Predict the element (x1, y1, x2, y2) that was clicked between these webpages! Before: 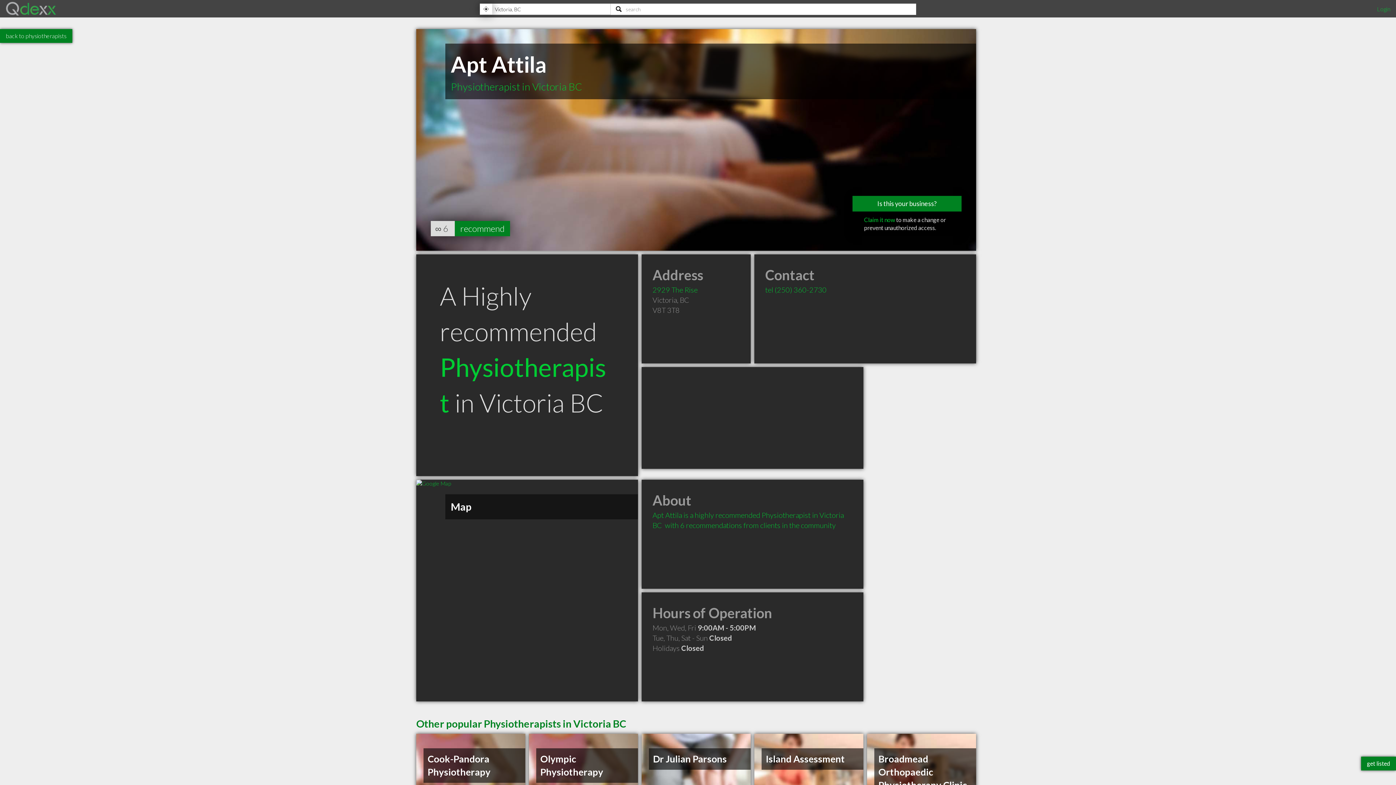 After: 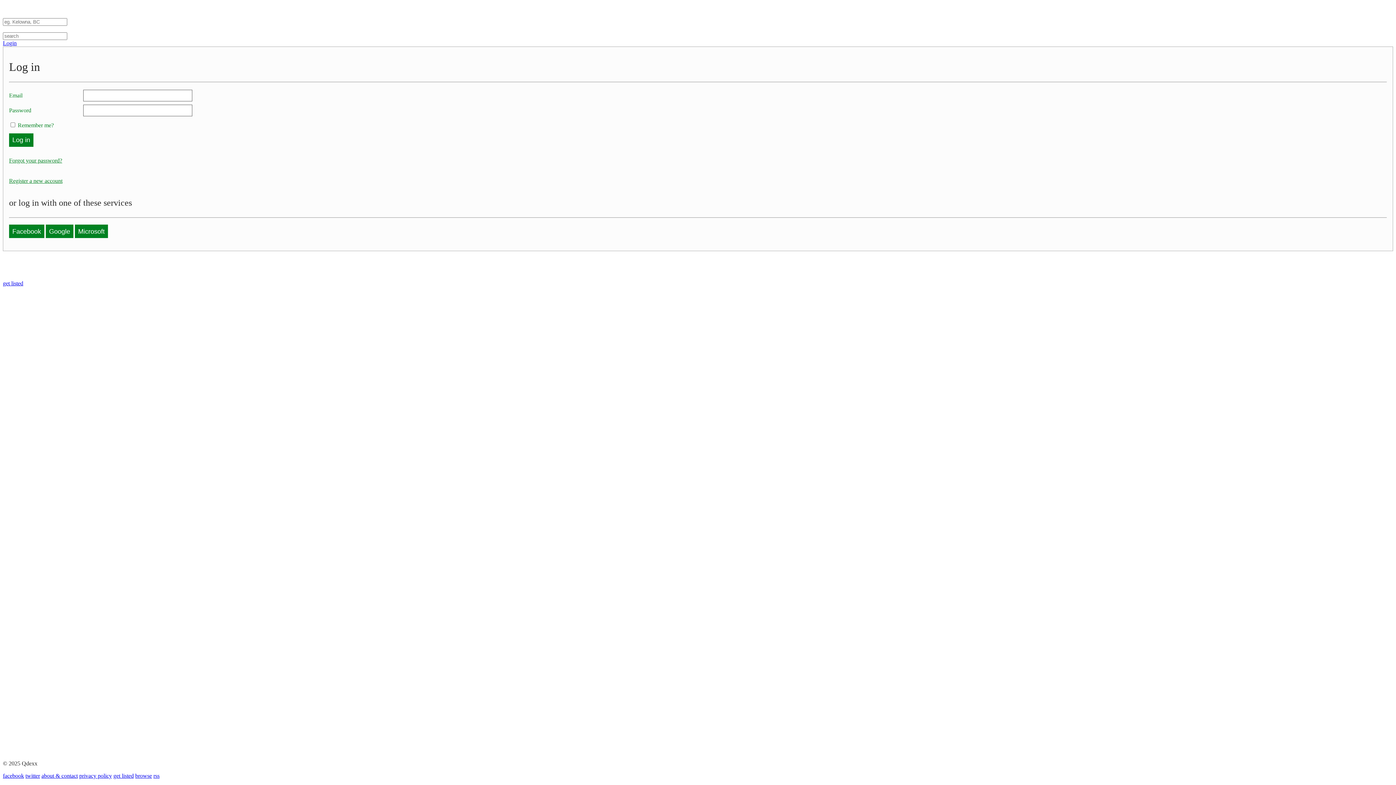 Action: label: Login bbox: (1377, 5, 1390, 12)